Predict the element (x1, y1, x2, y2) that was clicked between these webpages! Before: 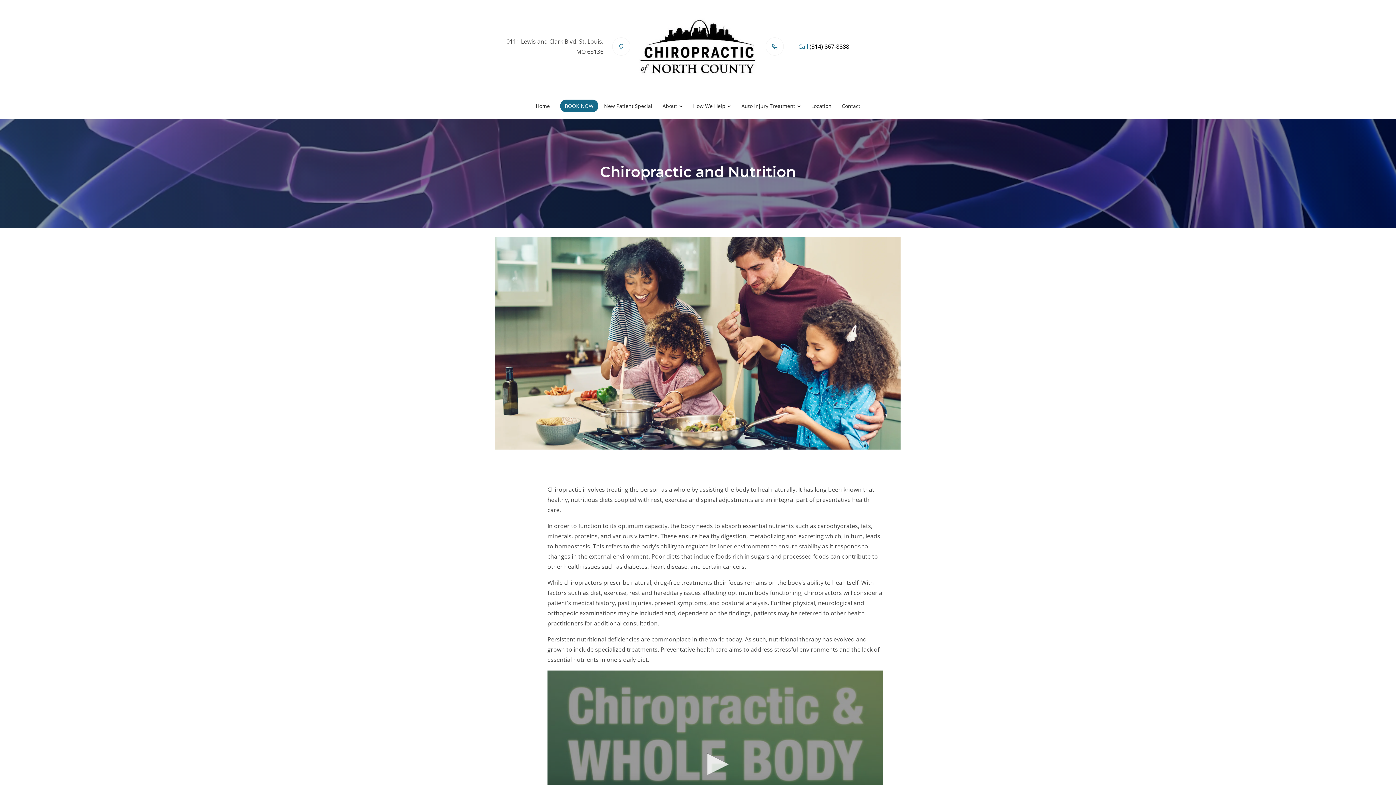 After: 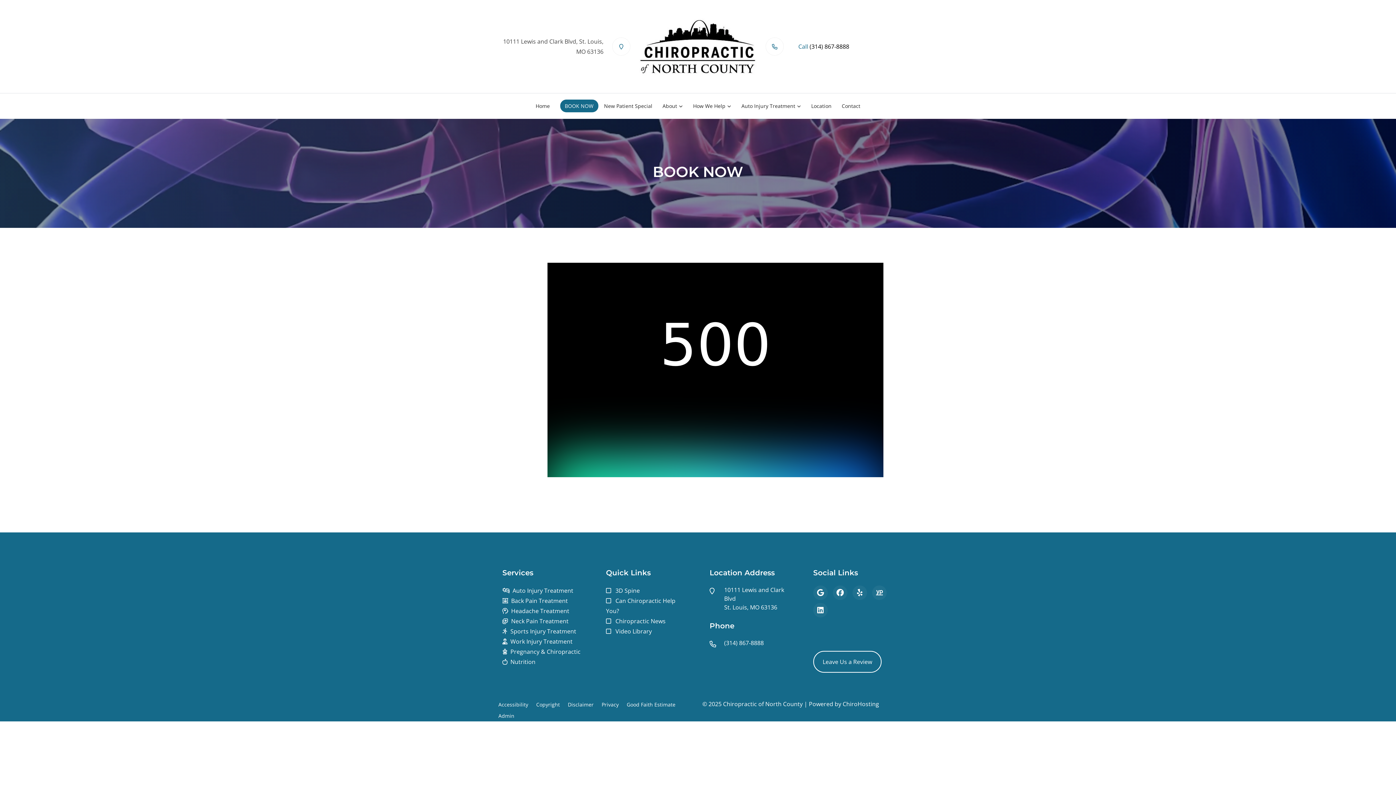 Action: label: BOOK NOW bbox: (560, 99, 598, 112)